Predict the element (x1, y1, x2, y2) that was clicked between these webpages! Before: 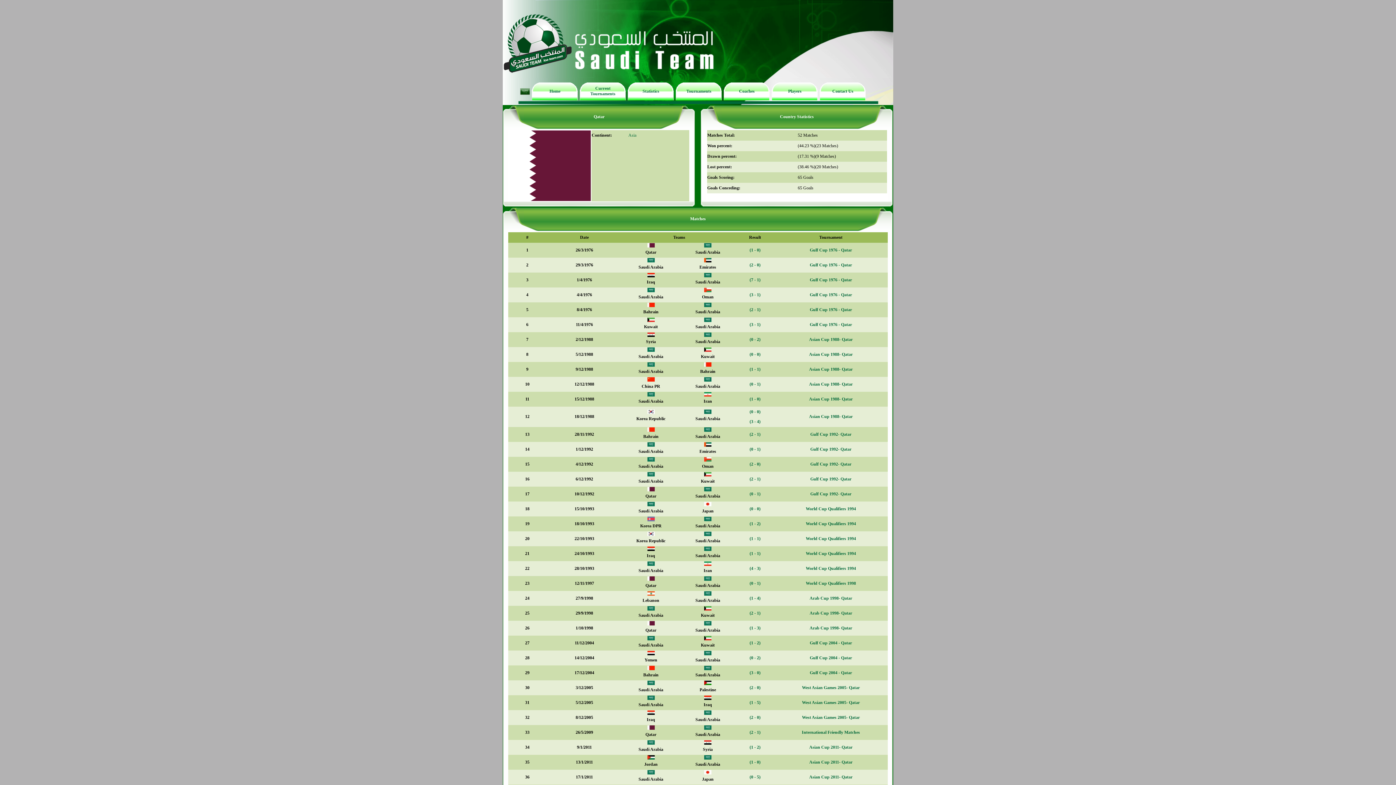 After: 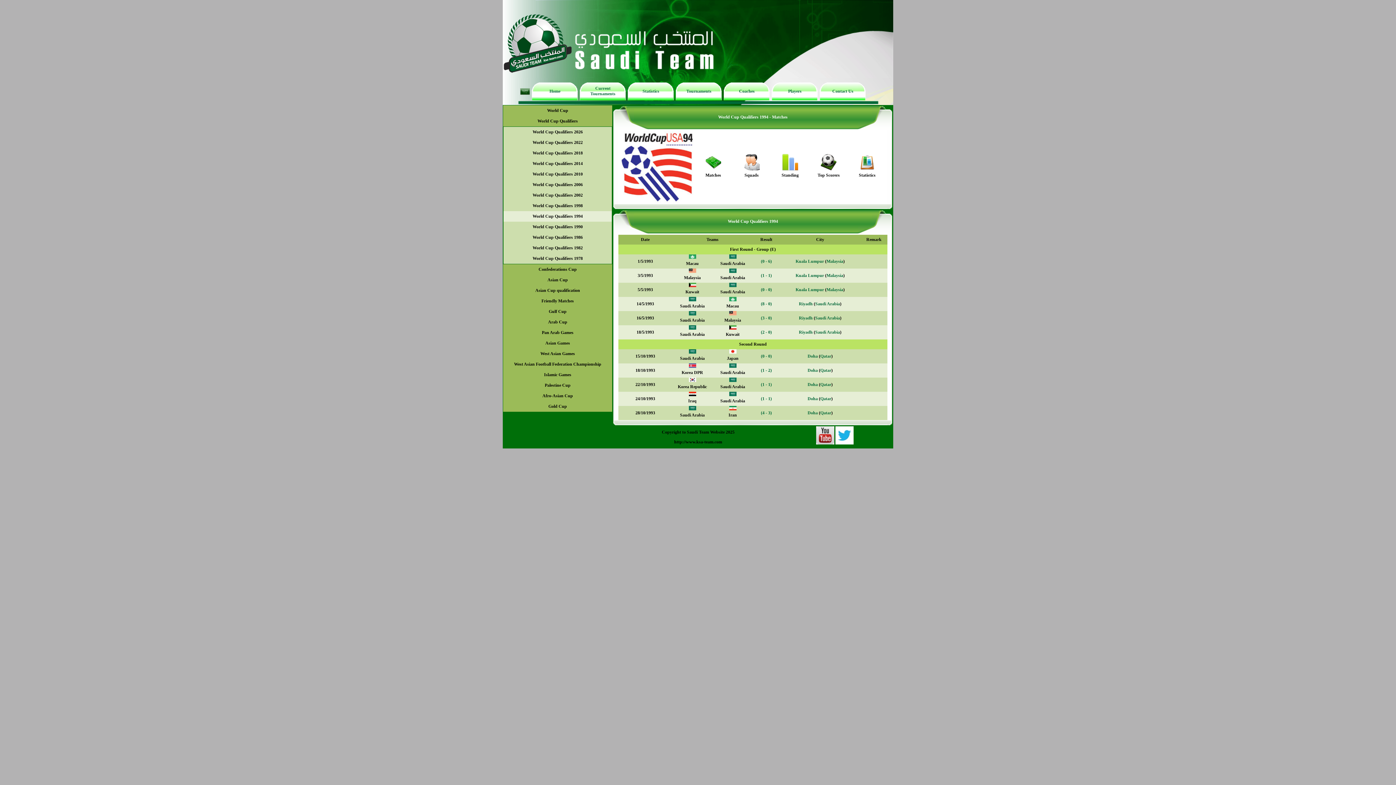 Action: bbox: (806, 551, 856, 556) label: World Cup Qualifiers 1994